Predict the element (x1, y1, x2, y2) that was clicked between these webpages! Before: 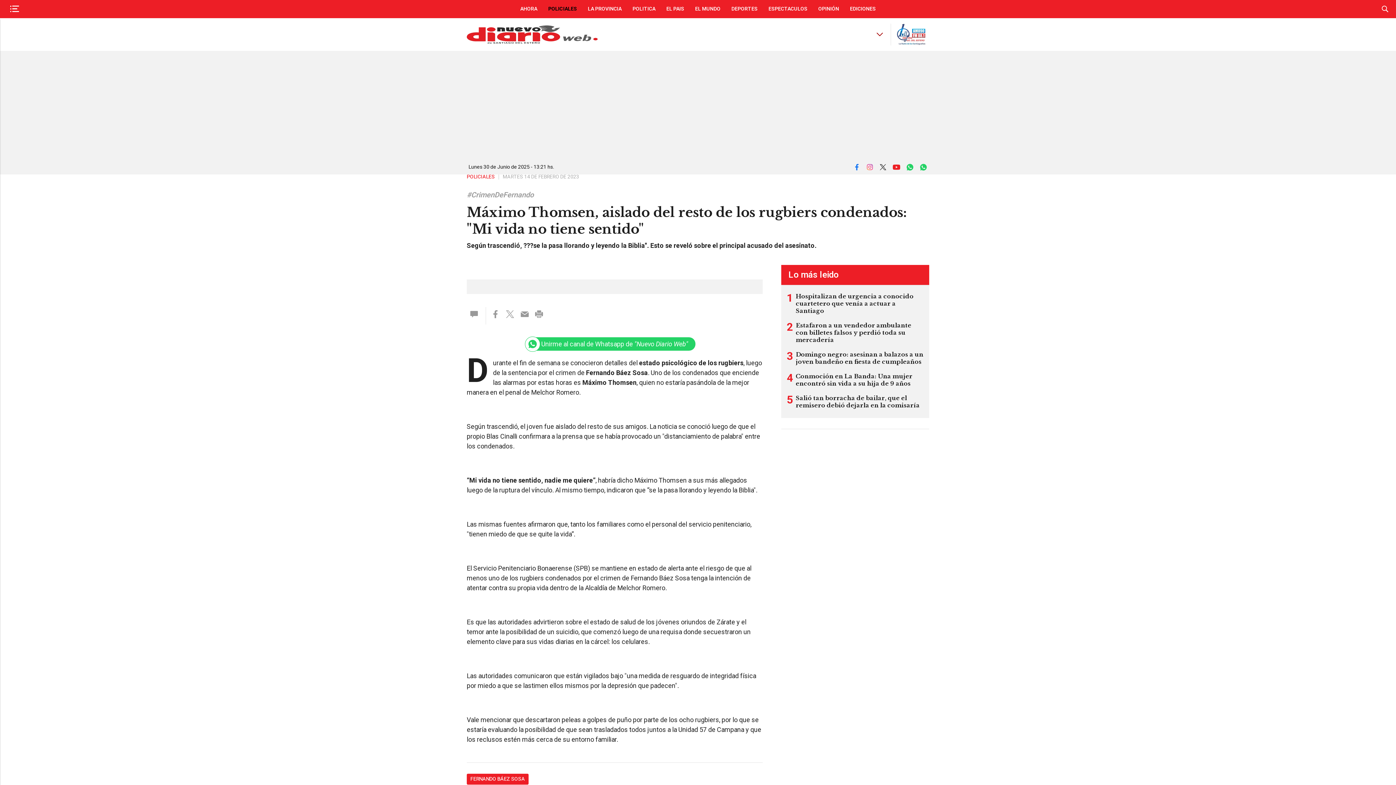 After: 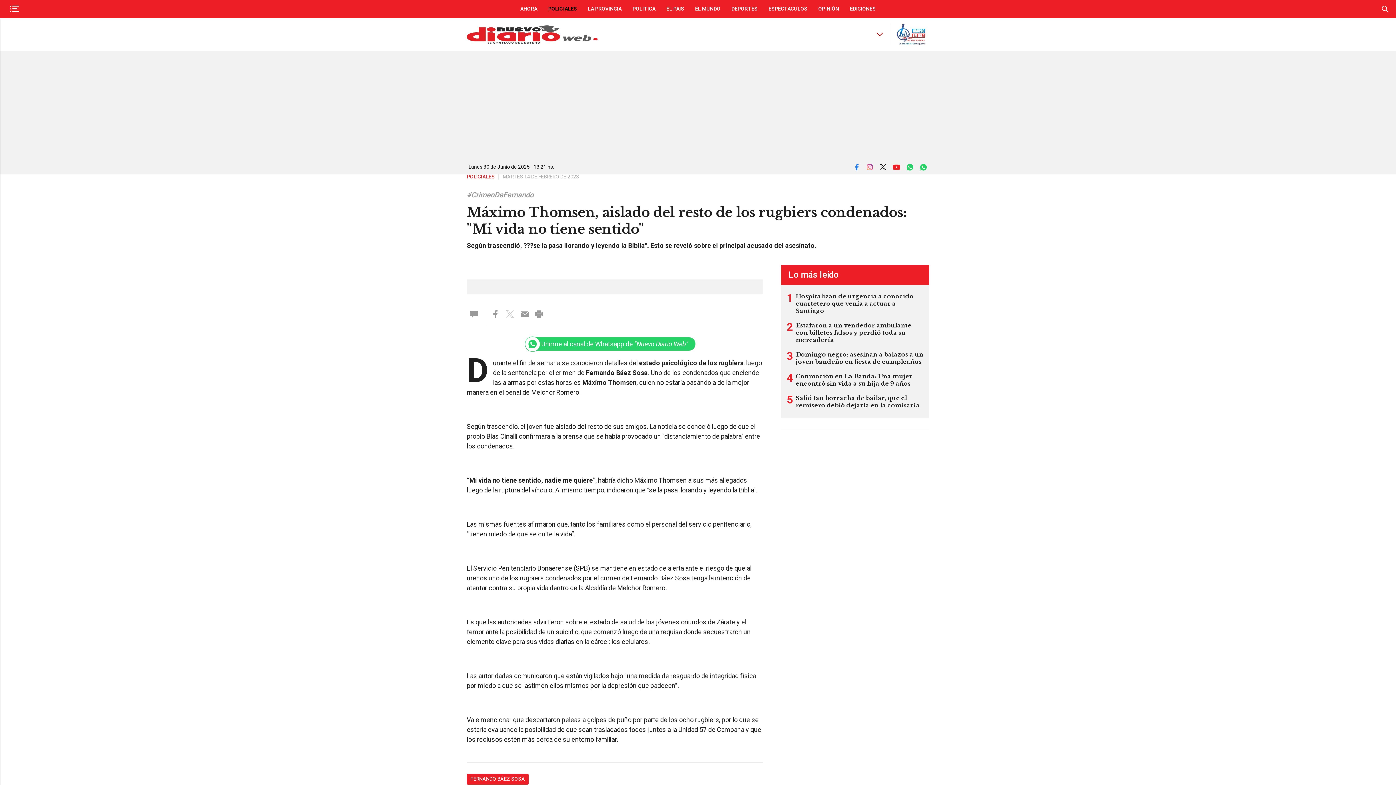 Action: bbox: (502, 307, 517, 324)